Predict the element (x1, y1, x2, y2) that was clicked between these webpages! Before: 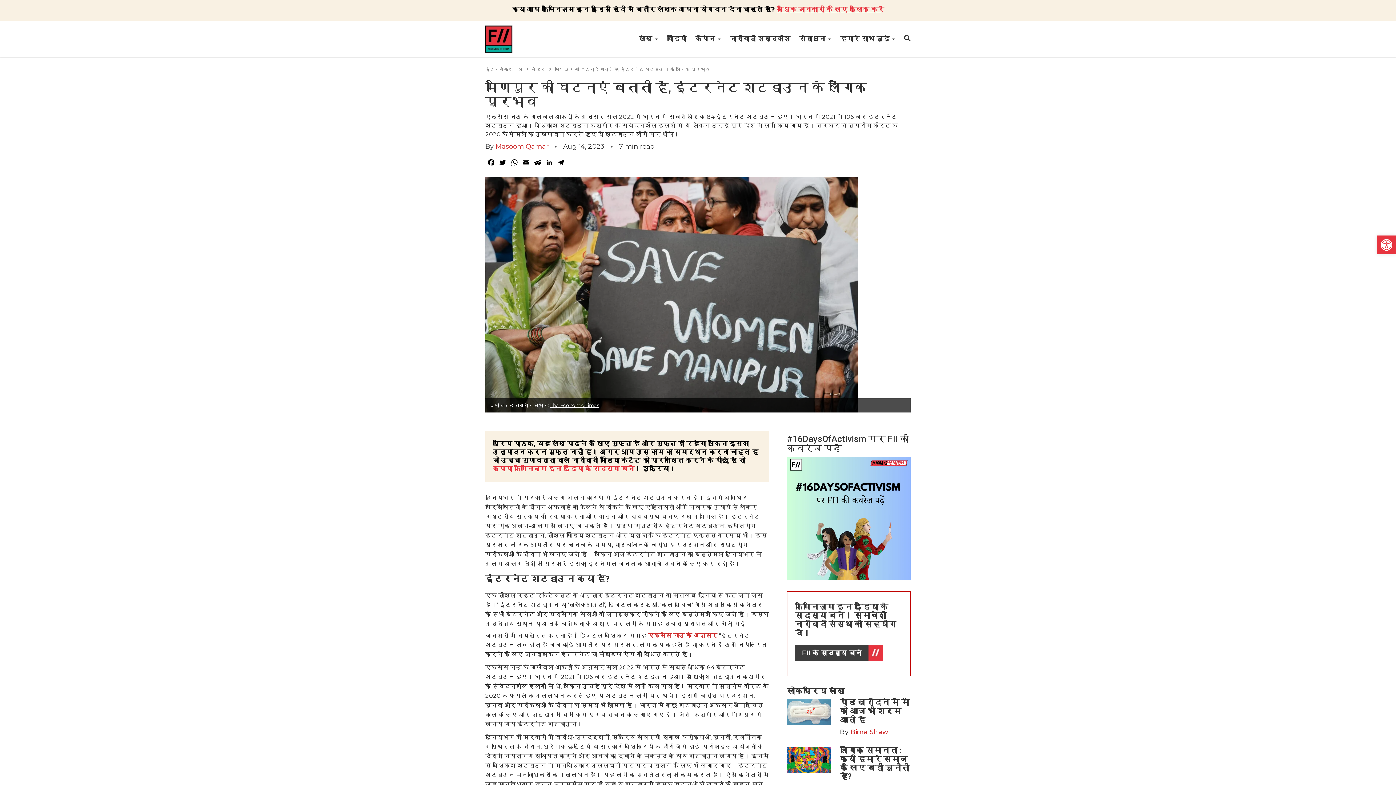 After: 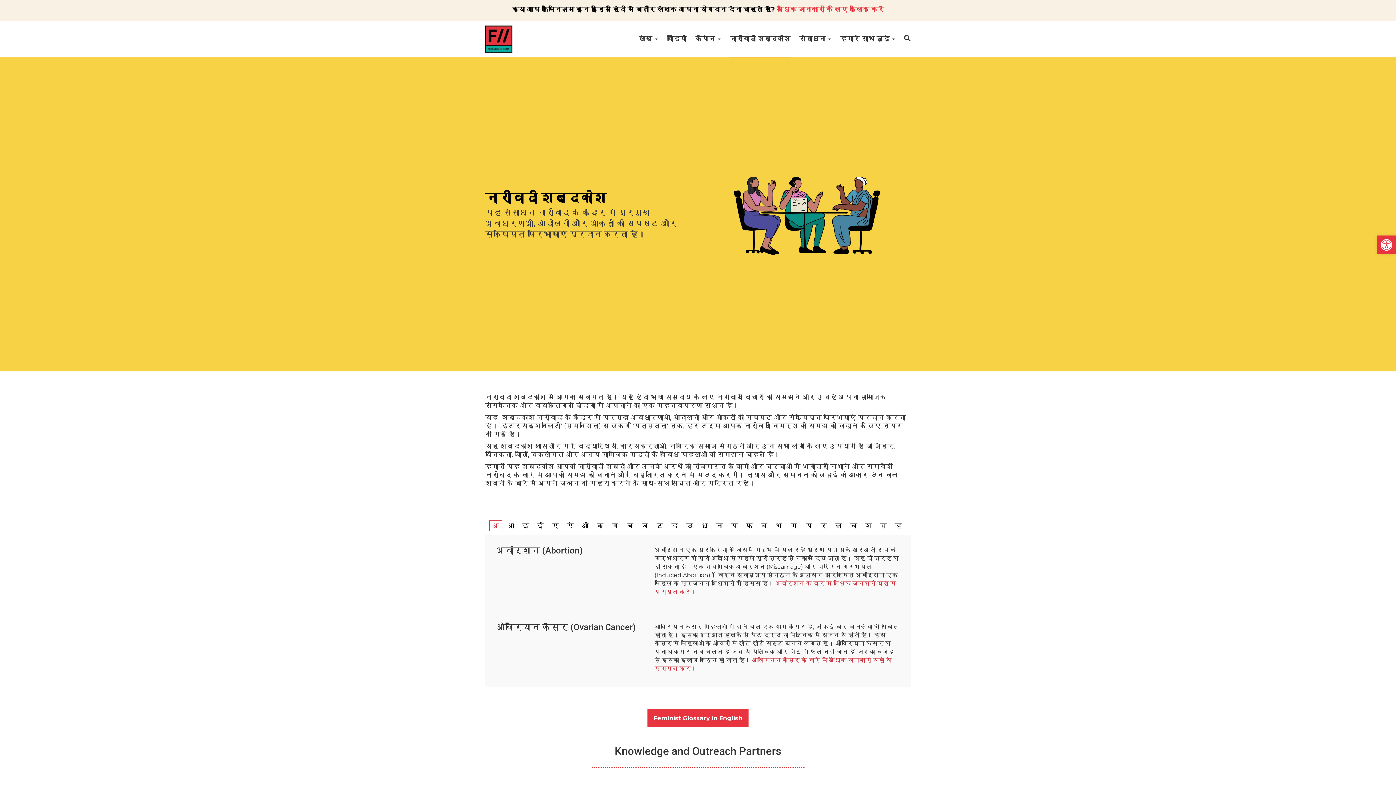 Action: bbox: (729, 21, 790, 56) label: नारीवादी शब्दकोश